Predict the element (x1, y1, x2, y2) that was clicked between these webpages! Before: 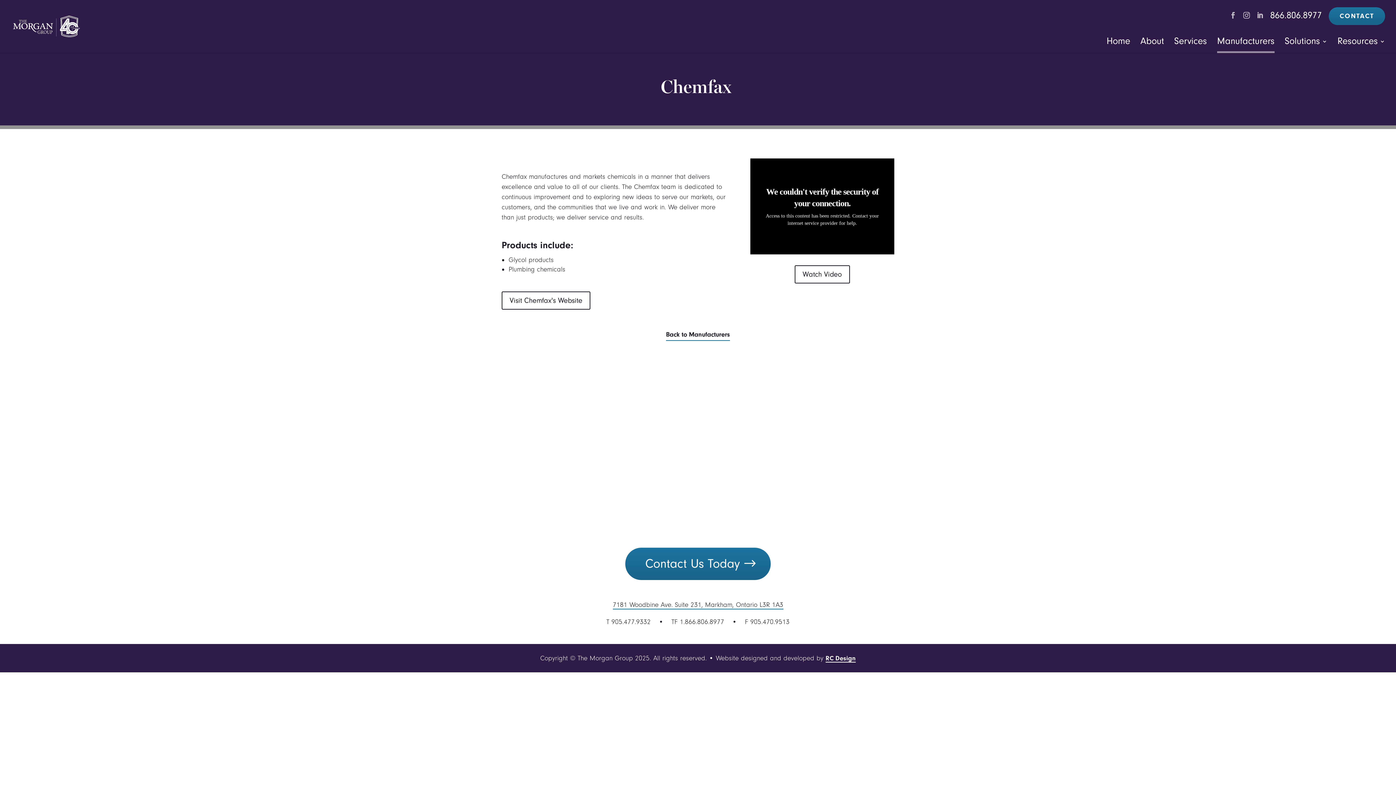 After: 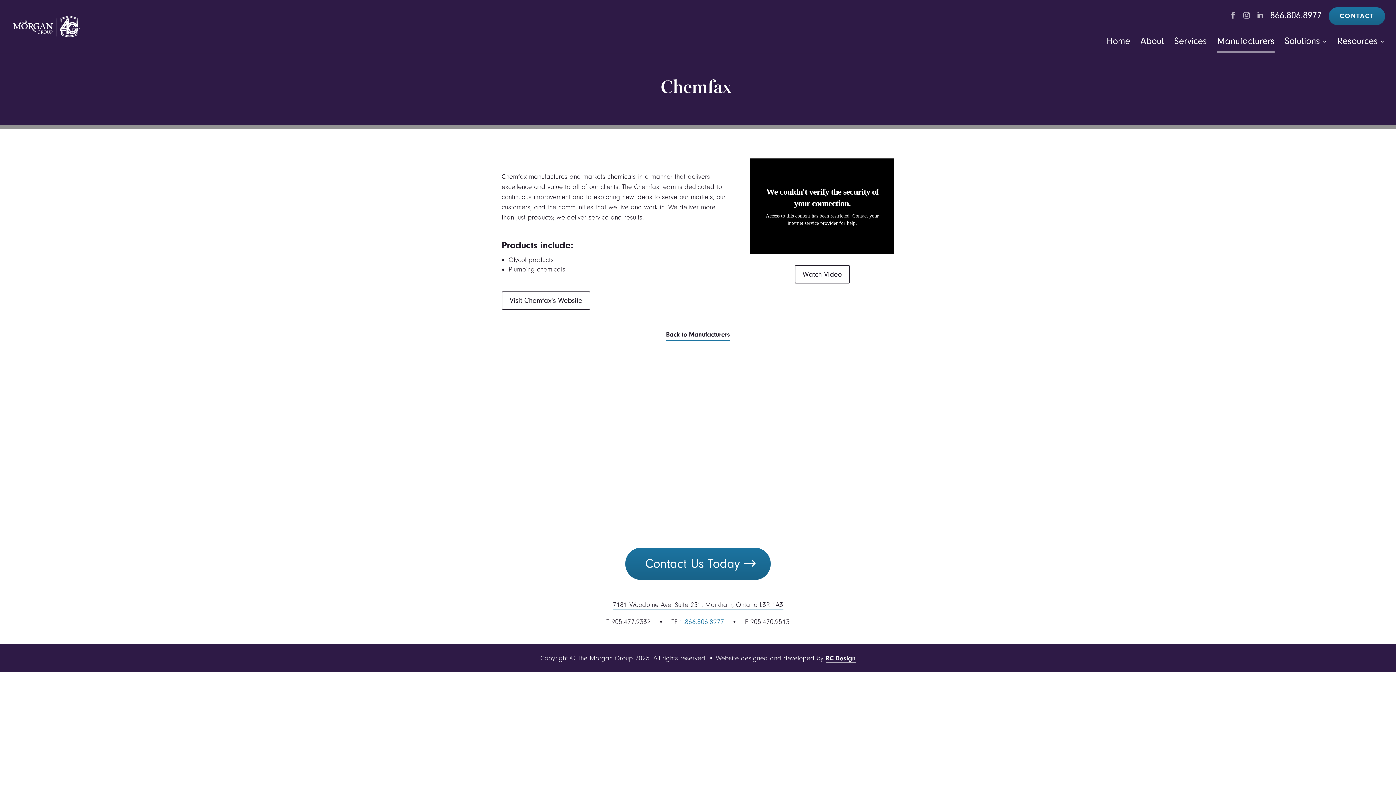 Action: label: 1.866.806.8977 bbox: (680, 618, 724, 626)